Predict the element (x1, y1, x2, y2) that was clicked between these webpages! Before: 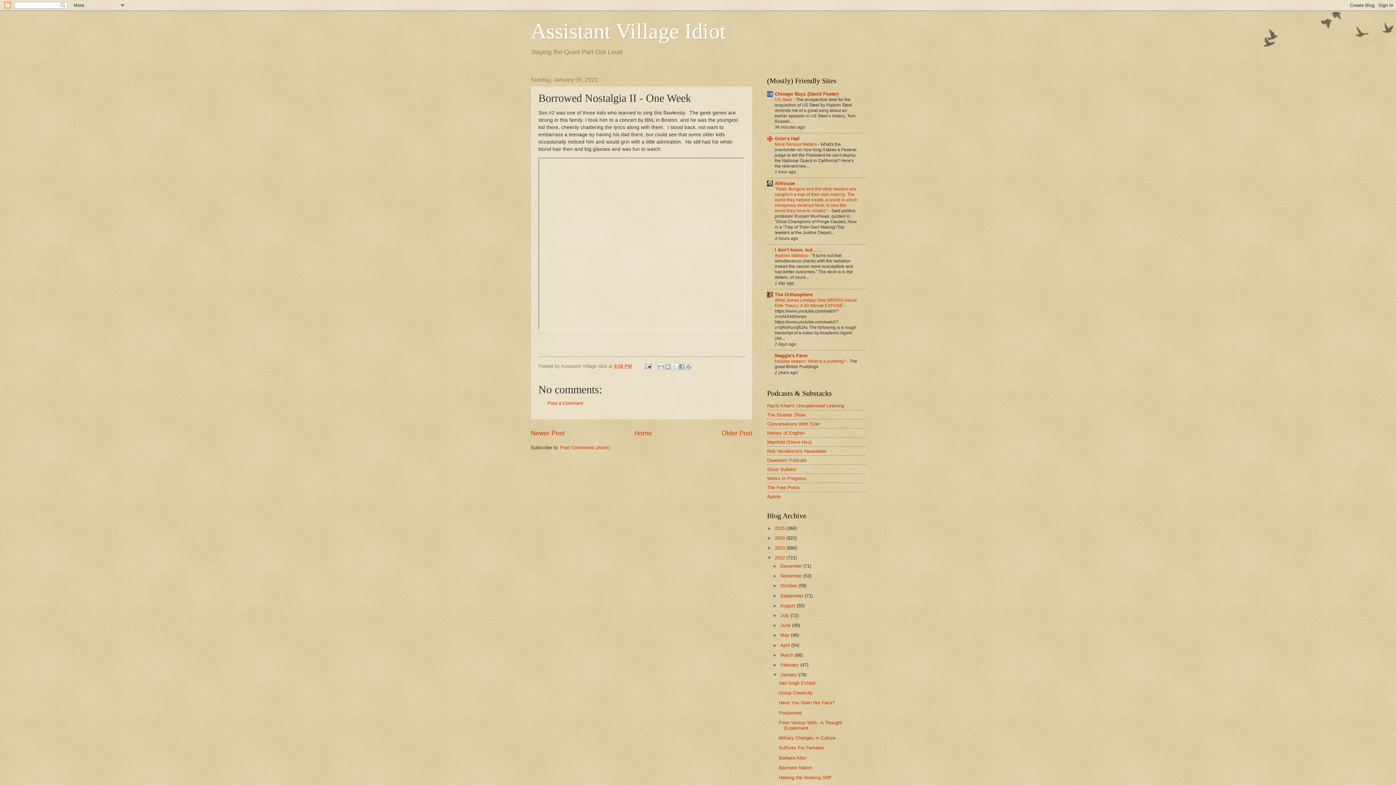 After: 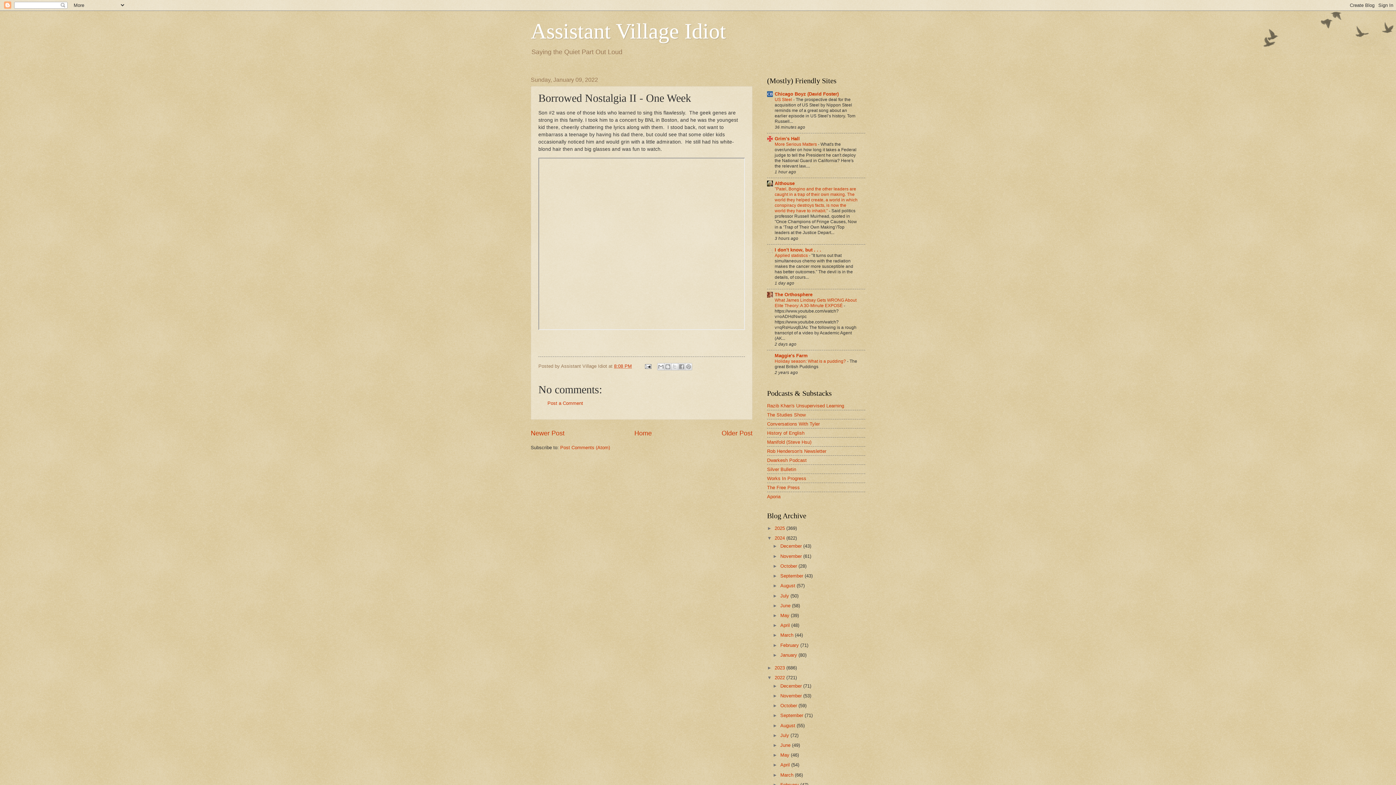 Action: label: ►   bbox: (767, 535, 774, 540)